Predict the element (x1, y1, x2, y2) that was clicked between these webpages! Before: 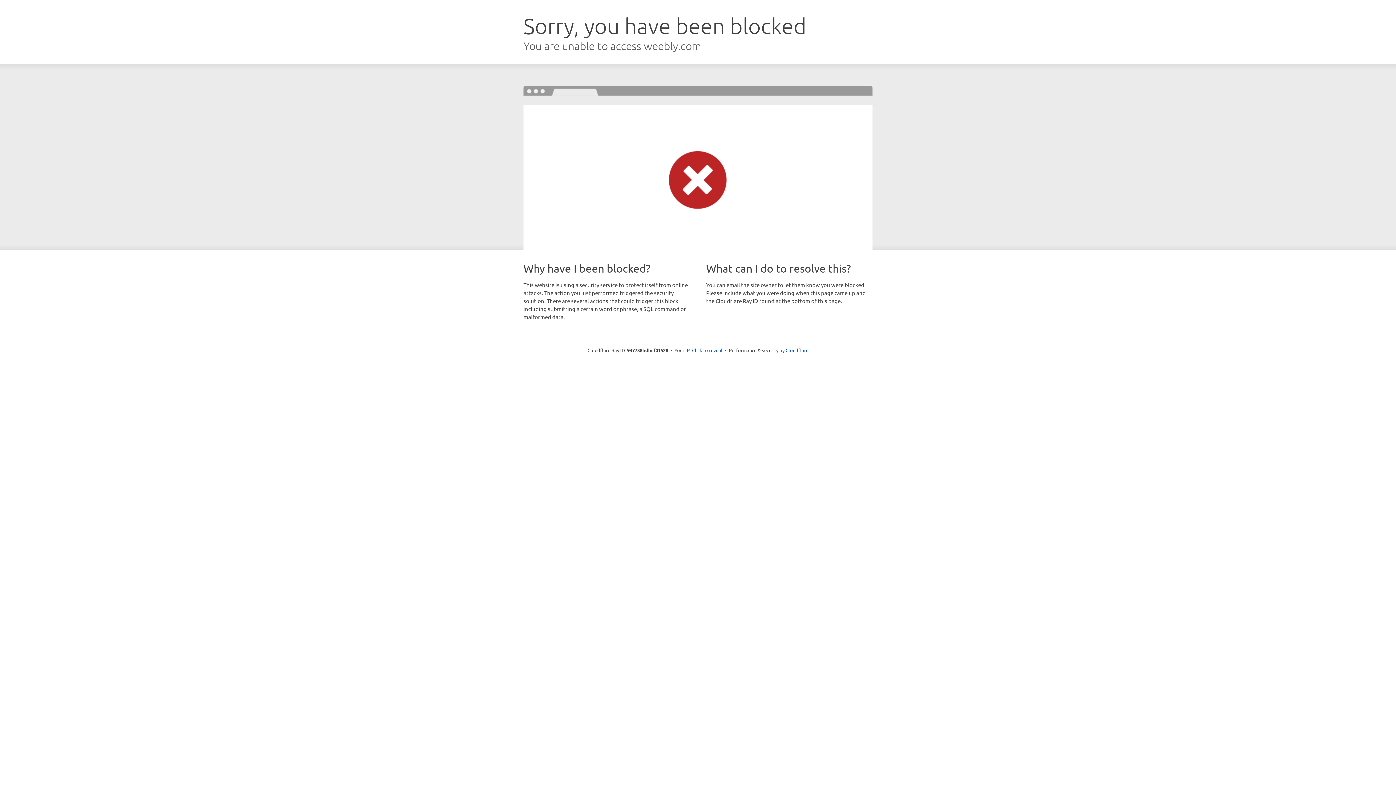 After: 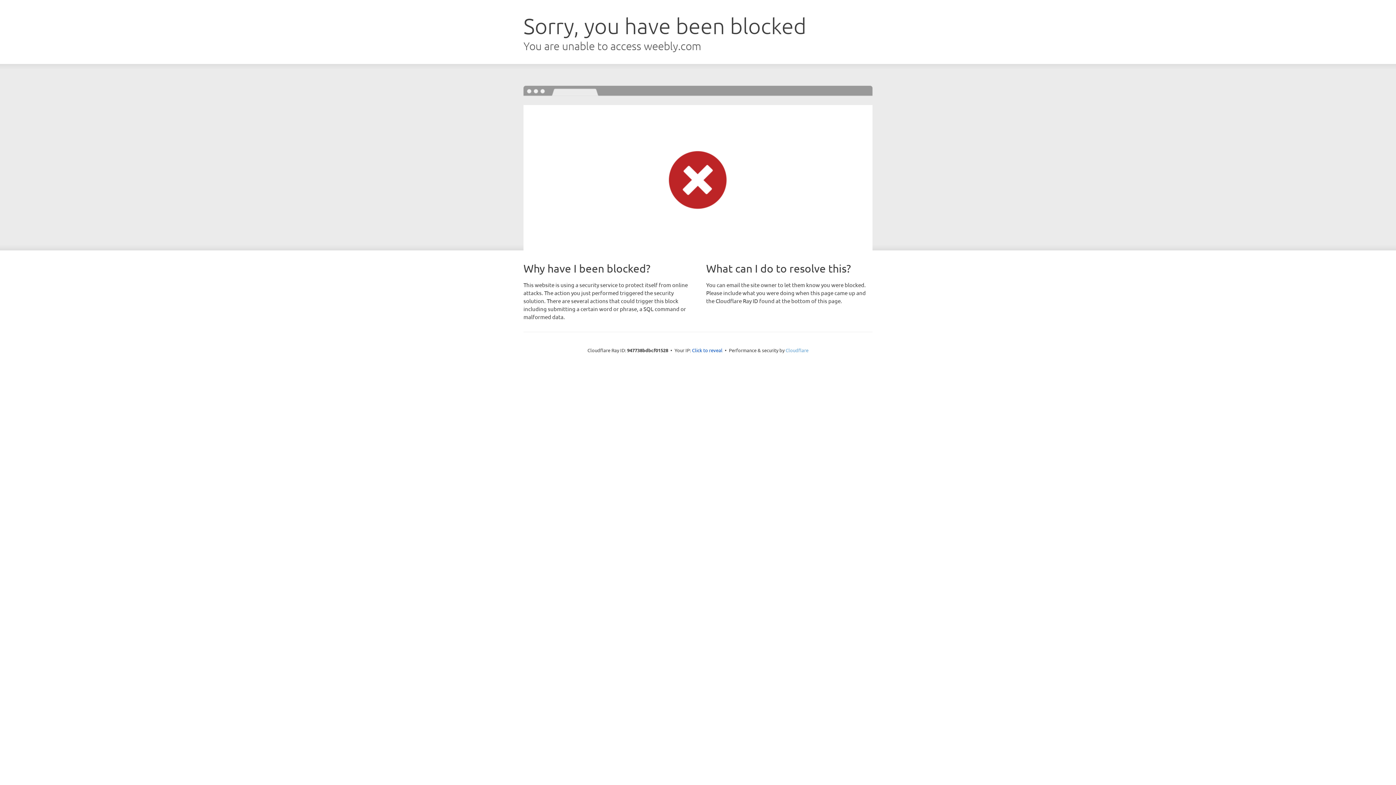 Action: bbox: (785, 347, 808, 353) label: Cloudflare